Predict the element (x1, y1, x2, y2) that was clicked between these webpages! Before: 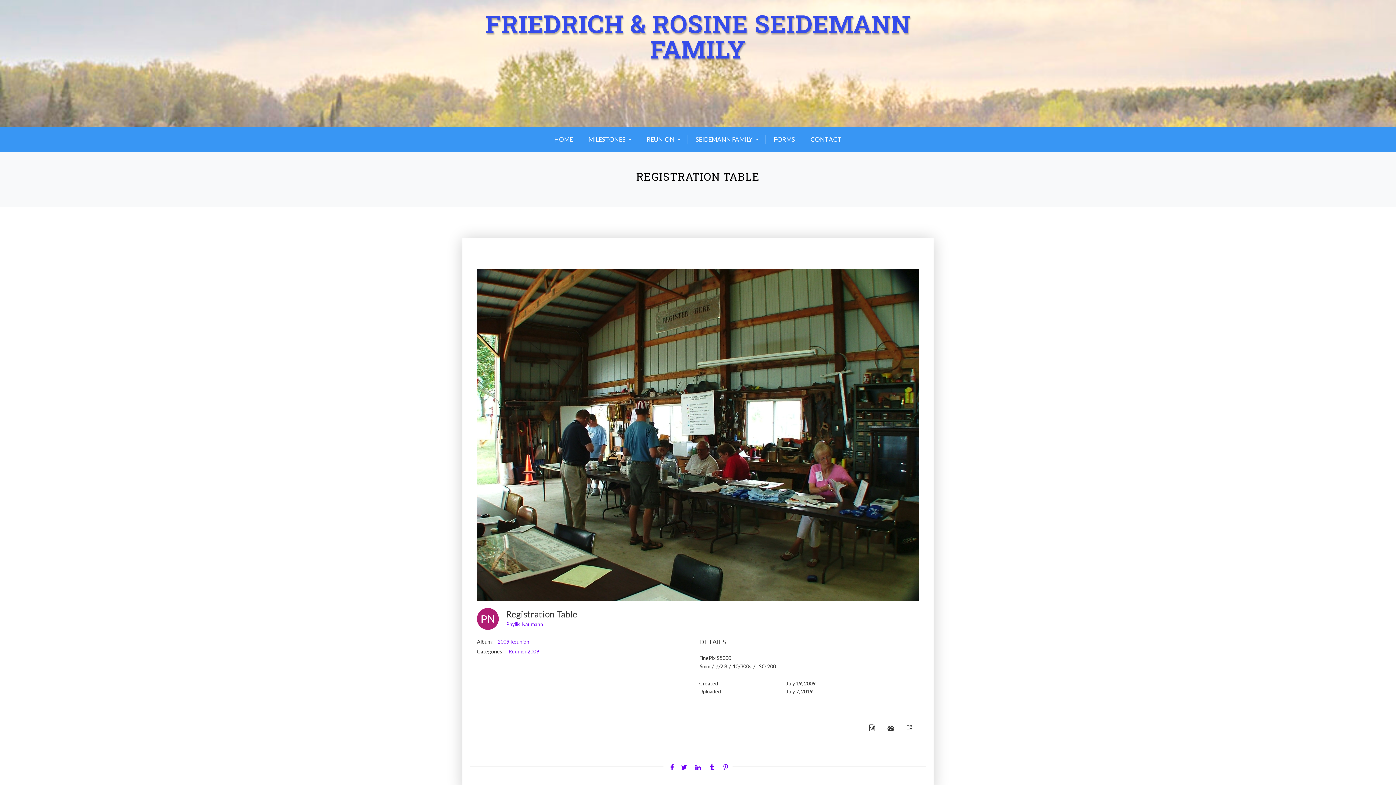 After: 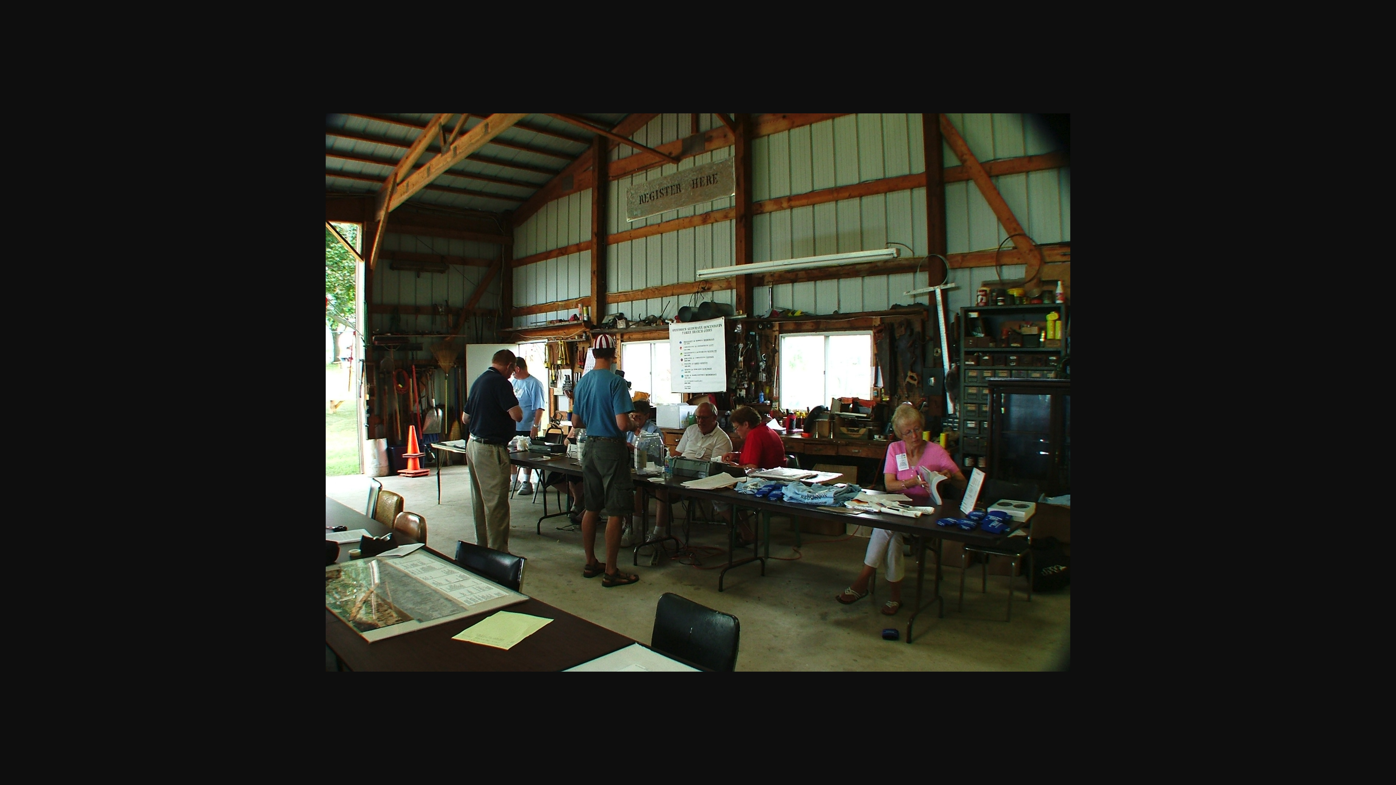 Action: bbox: (477, 269, 919, 601)